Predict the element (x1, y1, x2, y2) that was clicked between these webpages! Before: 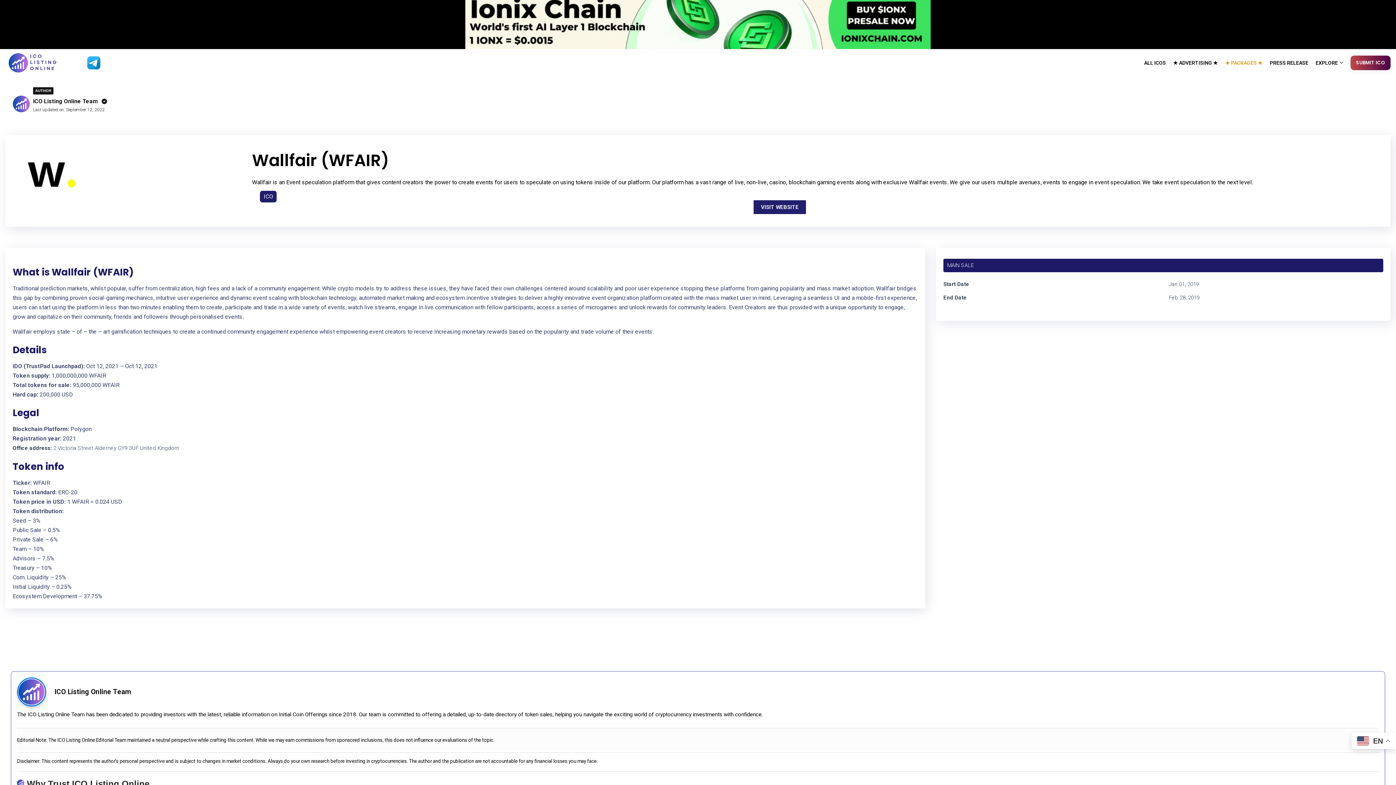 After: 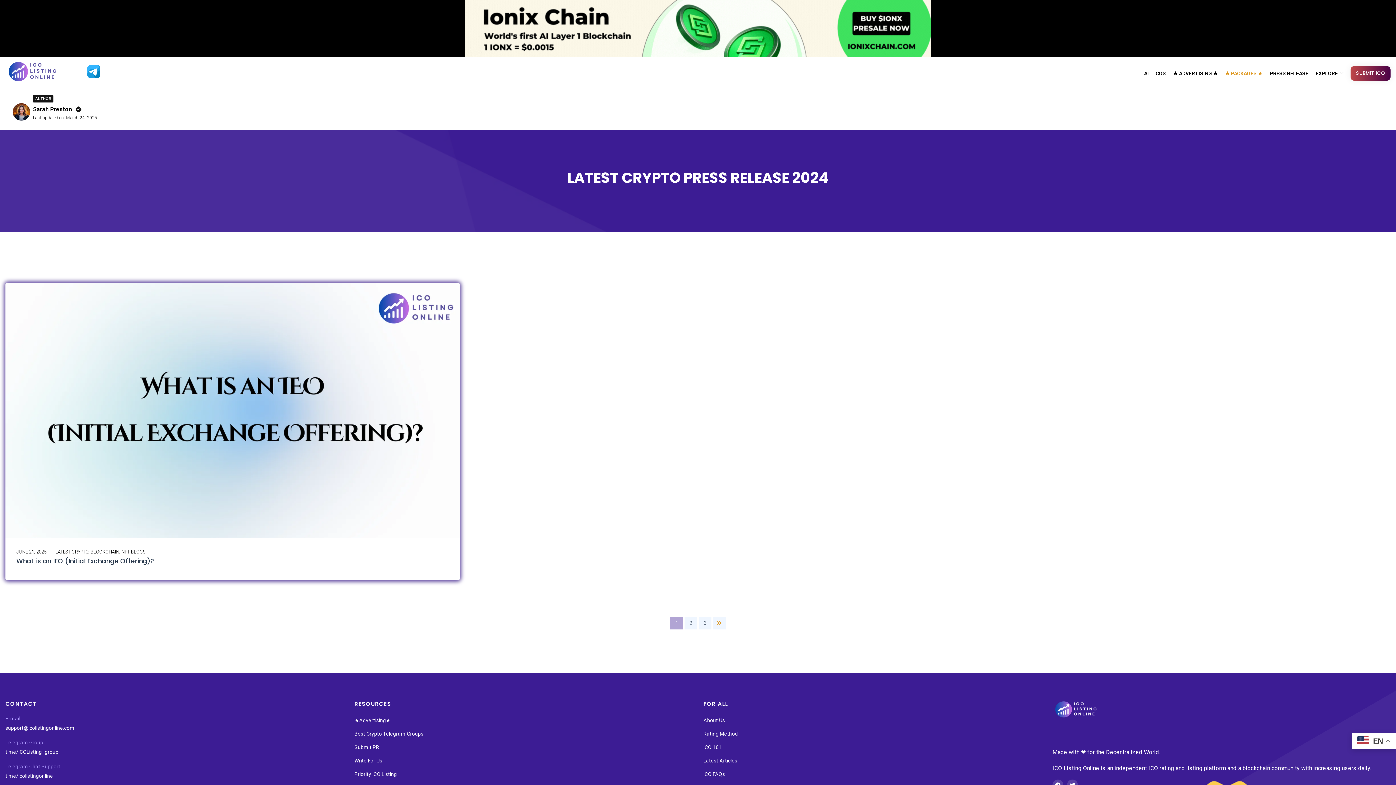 Action: label: PRESS RELEASE bbox: (1270, 53, 1308, 72)